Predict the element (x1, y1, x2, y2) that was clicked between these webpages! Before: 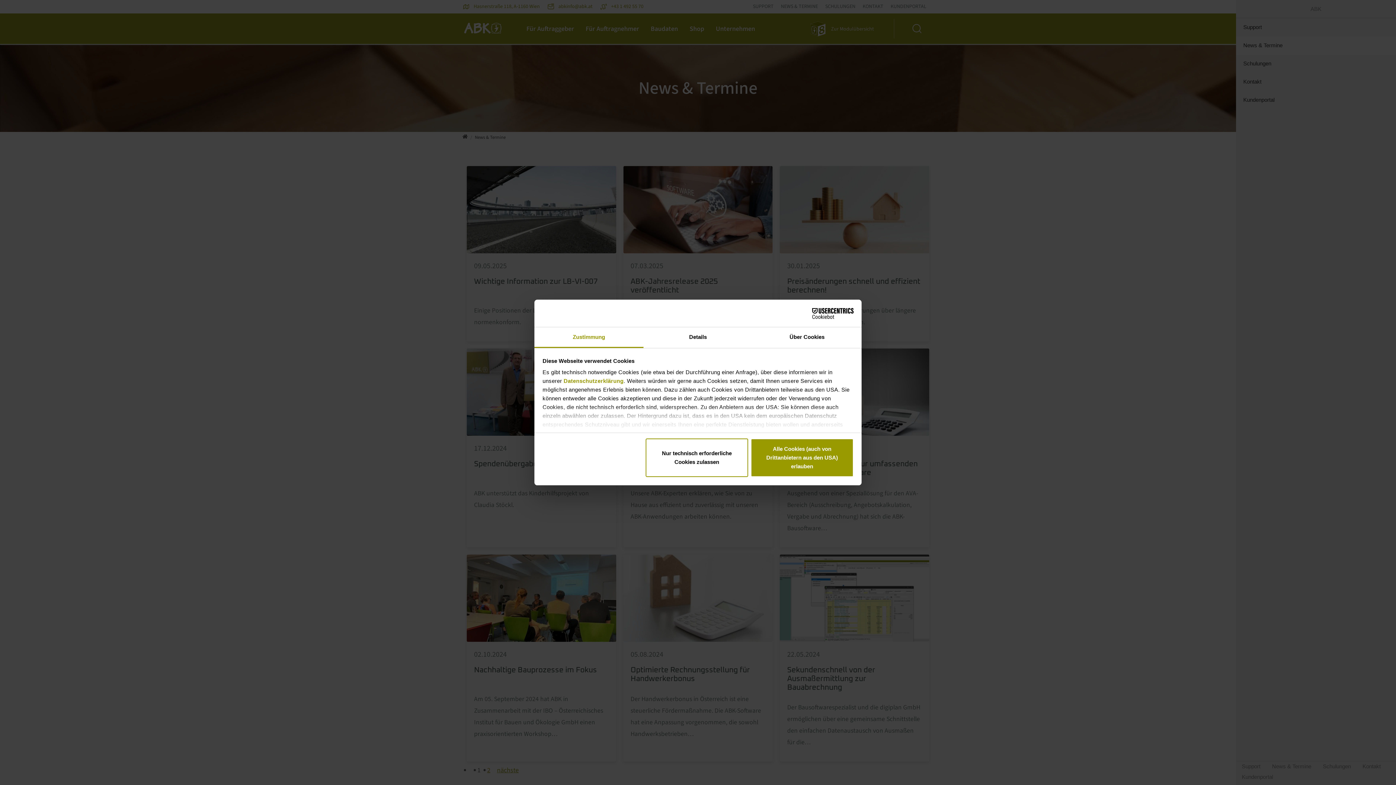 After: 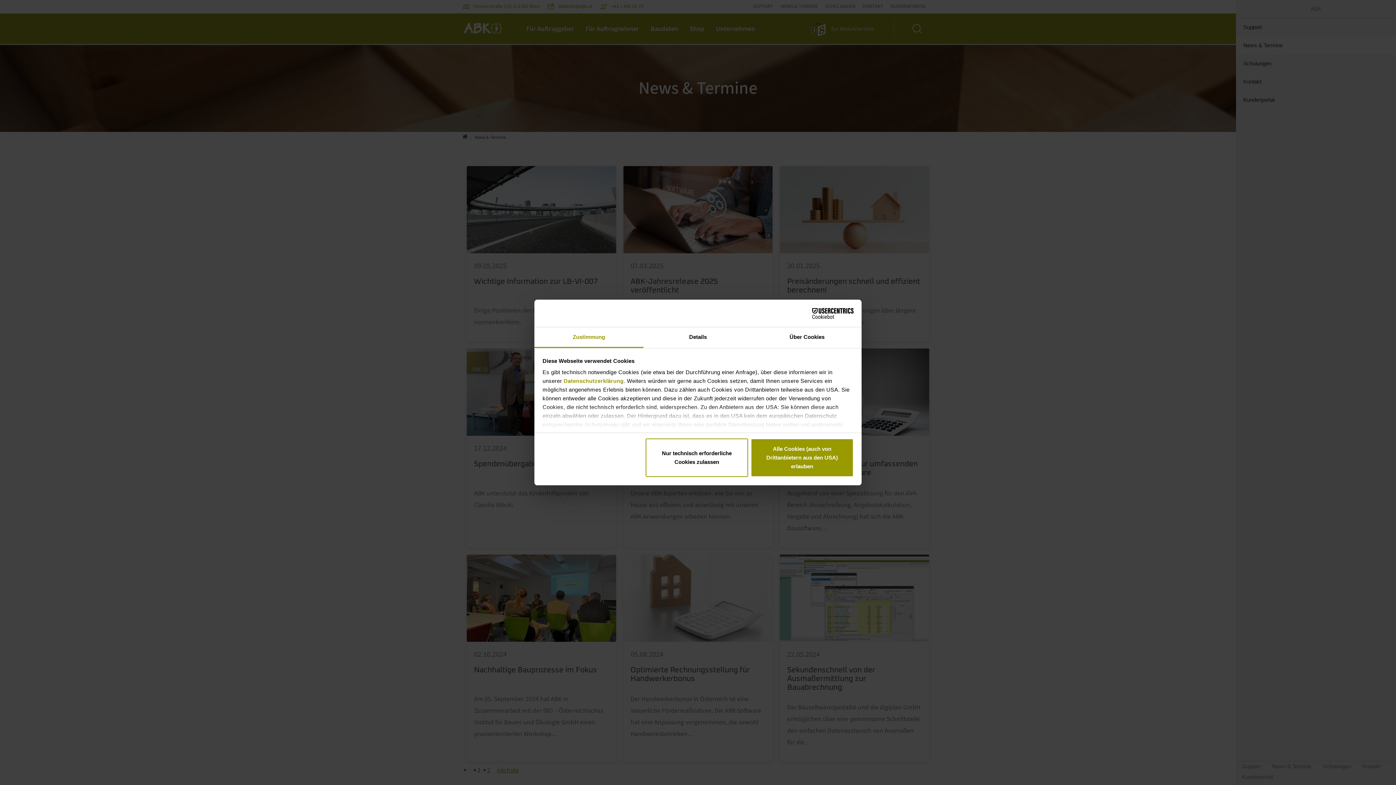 Action: label: Cookiebot - opens in a new window bbox: (790, 308, 853, 318)